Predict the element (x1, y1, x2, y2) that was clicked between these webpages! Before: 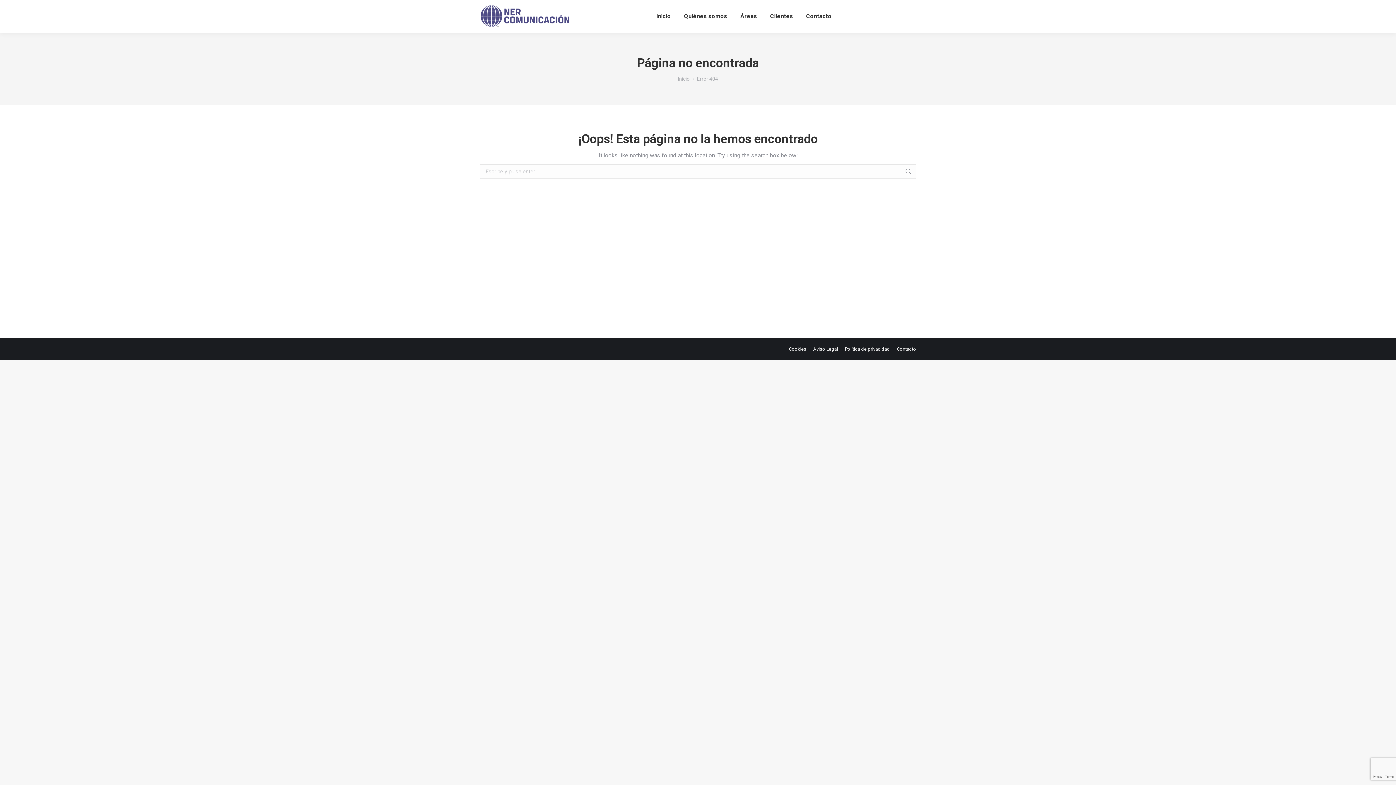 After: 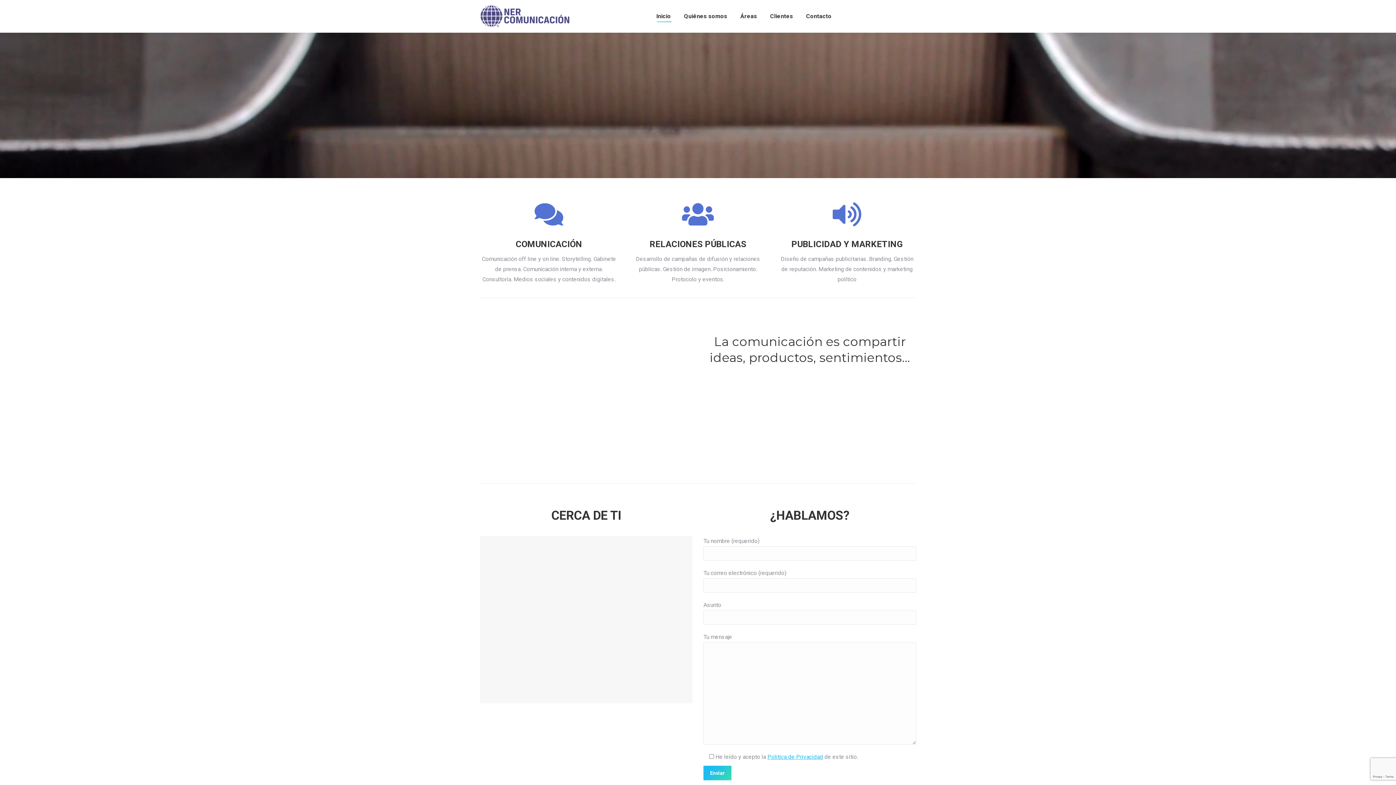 Action: label: Inicio bbox: (655, 6, 672, 26)